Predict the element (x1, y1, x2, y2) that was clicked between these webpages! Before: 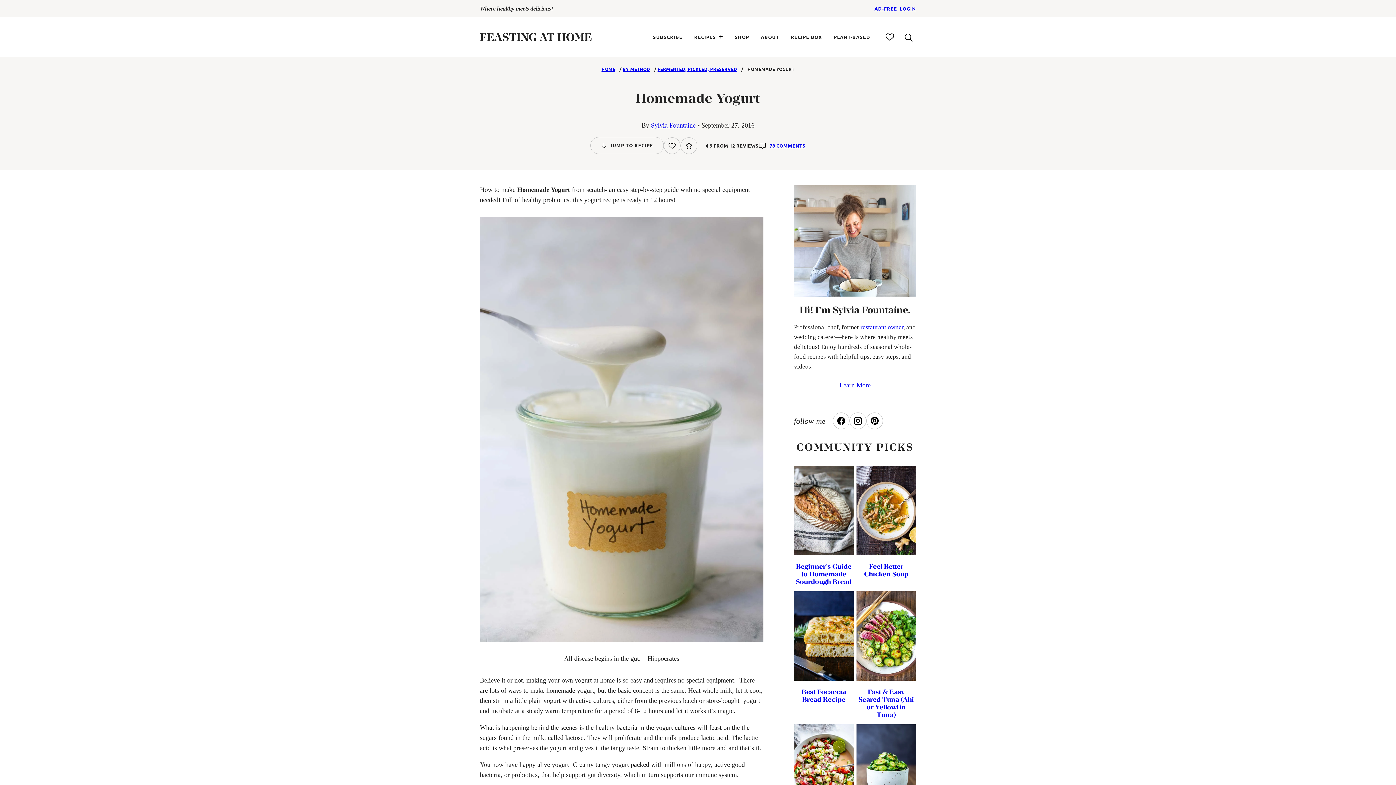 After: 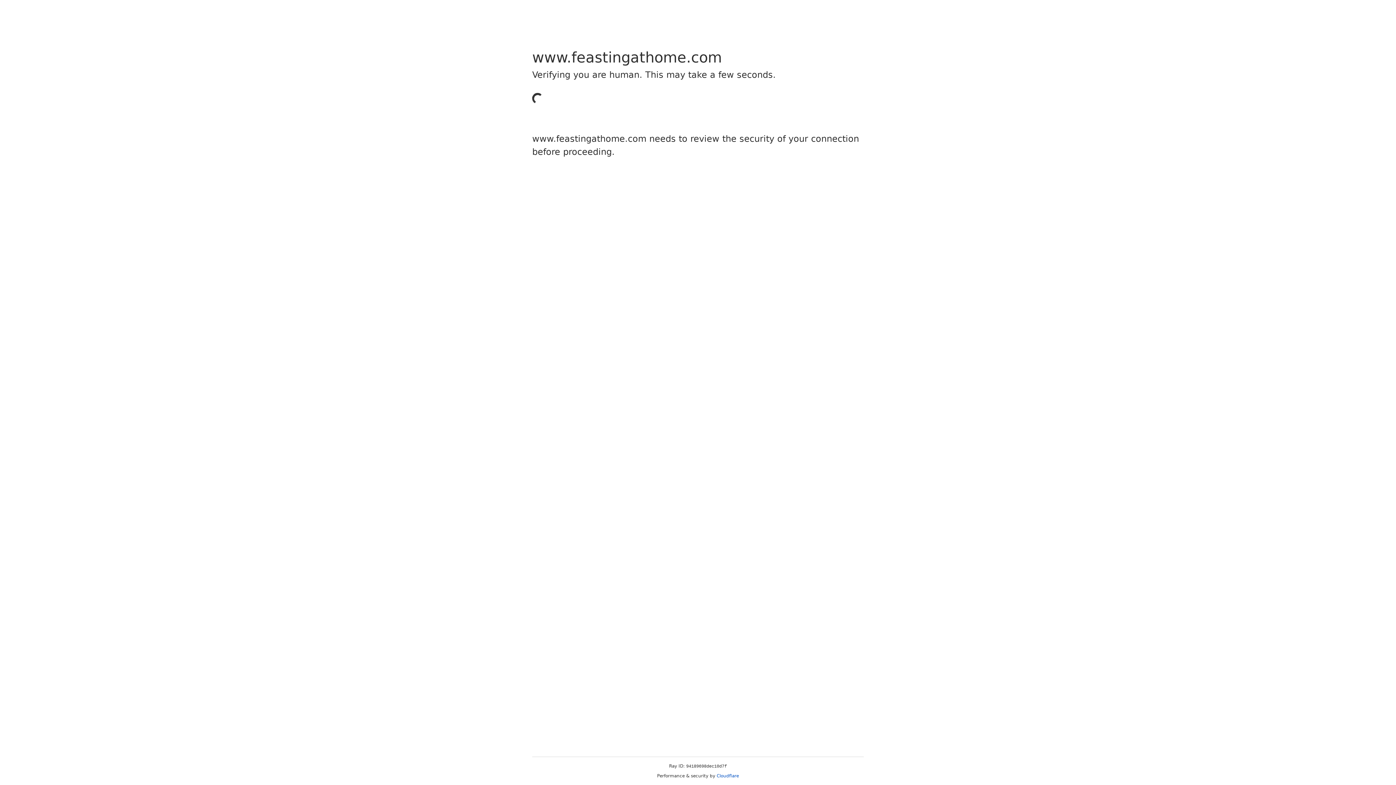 Action: bbox: (899, 5, 916, 11) label: LOGIN